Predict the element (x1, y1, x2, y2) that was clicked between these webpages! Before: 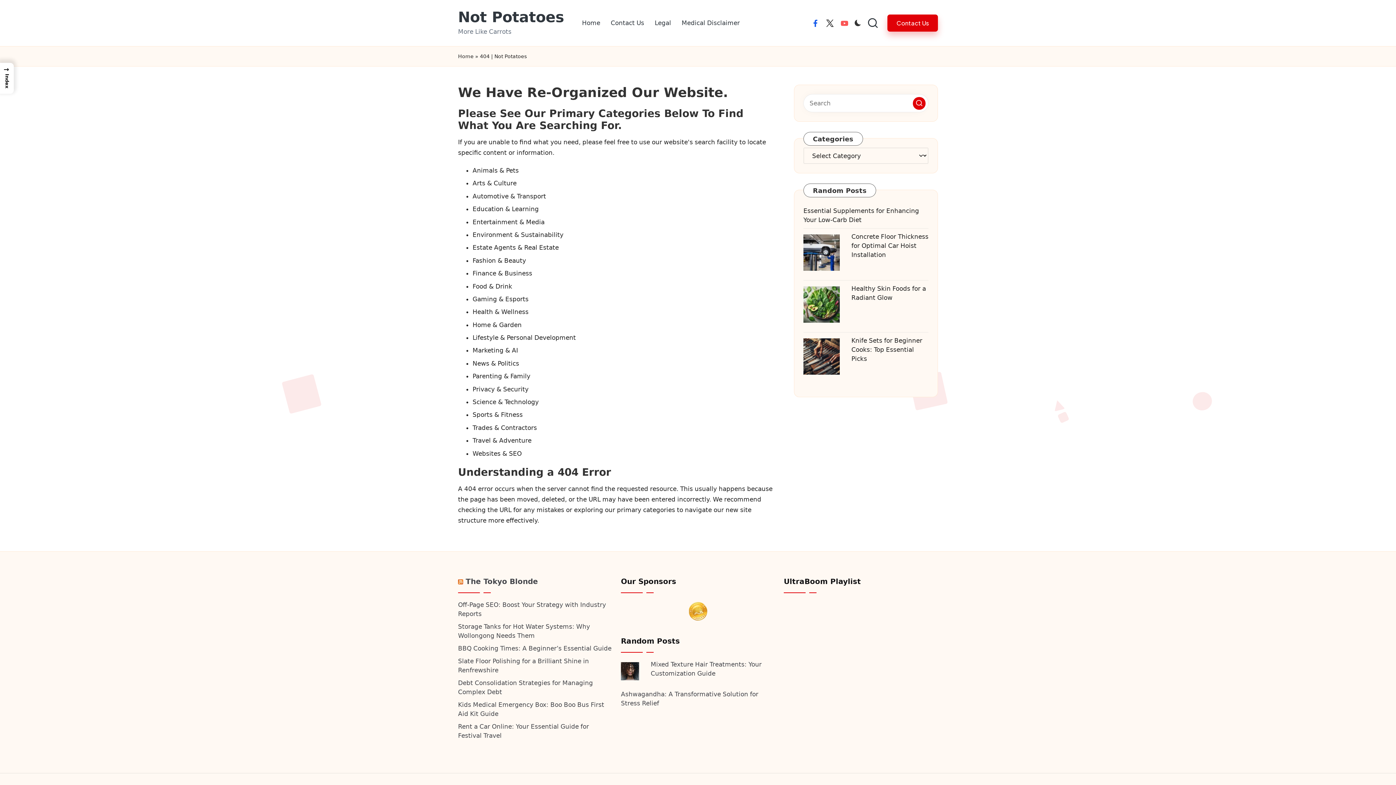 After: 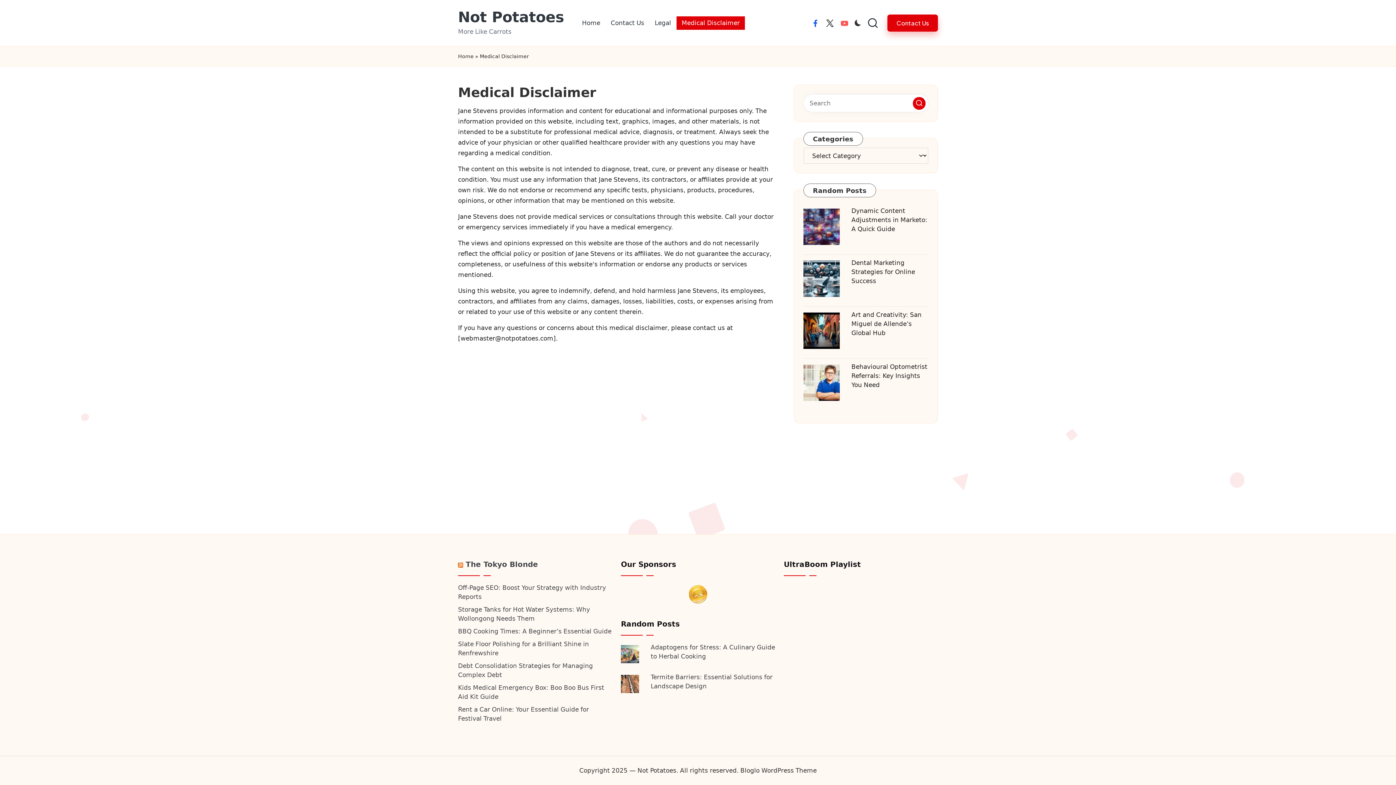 Action: label: Medical Disclaimer bbox: (676, 16, 745, 29)